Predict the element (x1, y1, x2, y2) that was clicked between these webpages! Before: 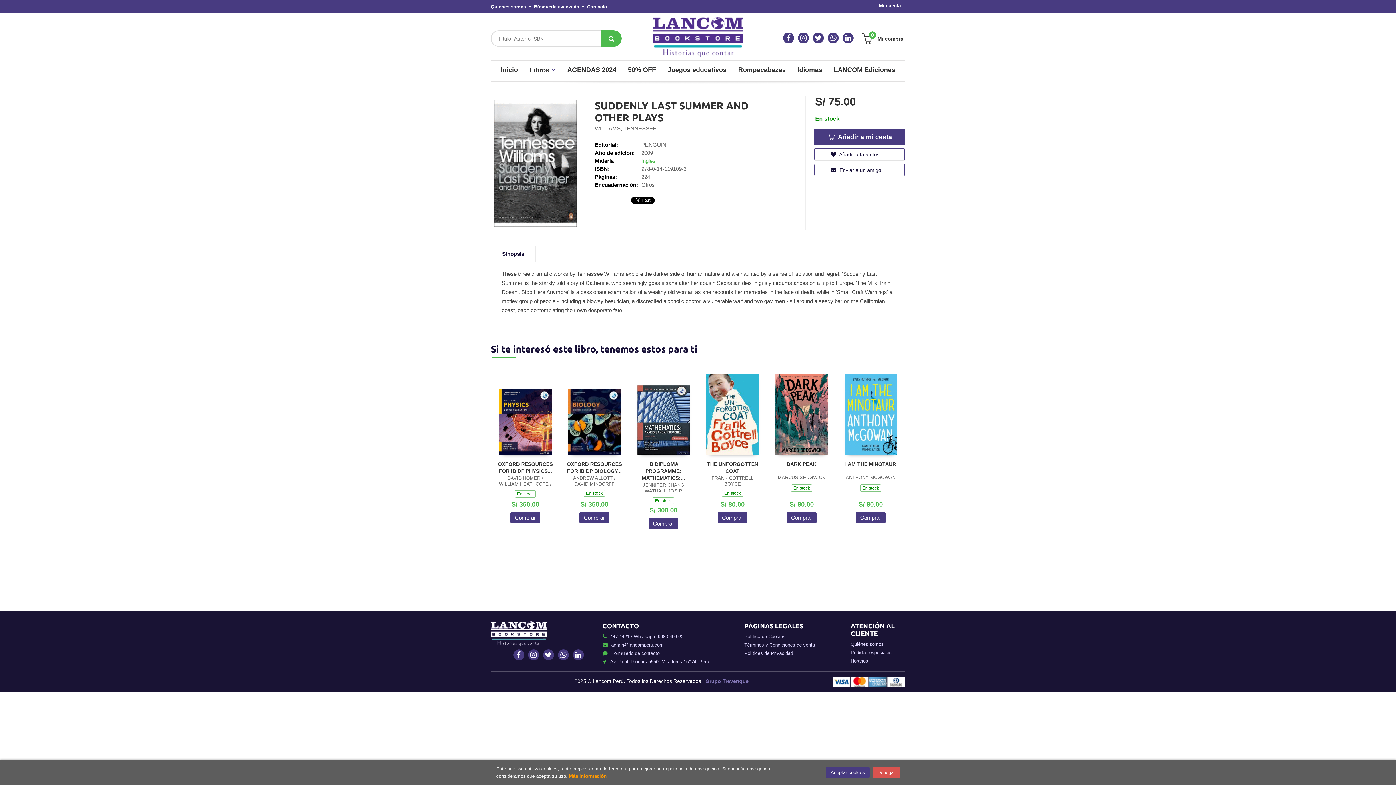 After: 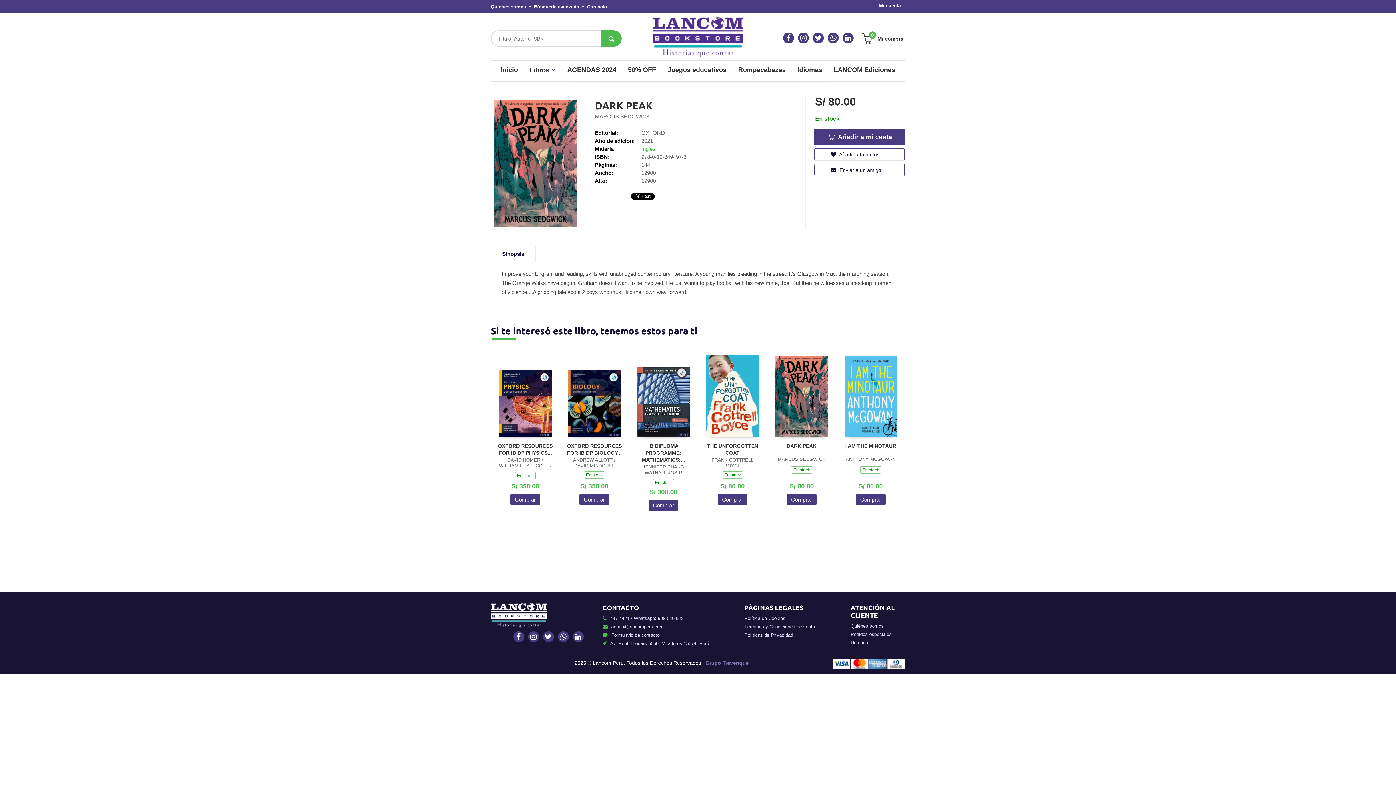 Action: label: DARK PEAK bbox: (786, 461, 816, 467)